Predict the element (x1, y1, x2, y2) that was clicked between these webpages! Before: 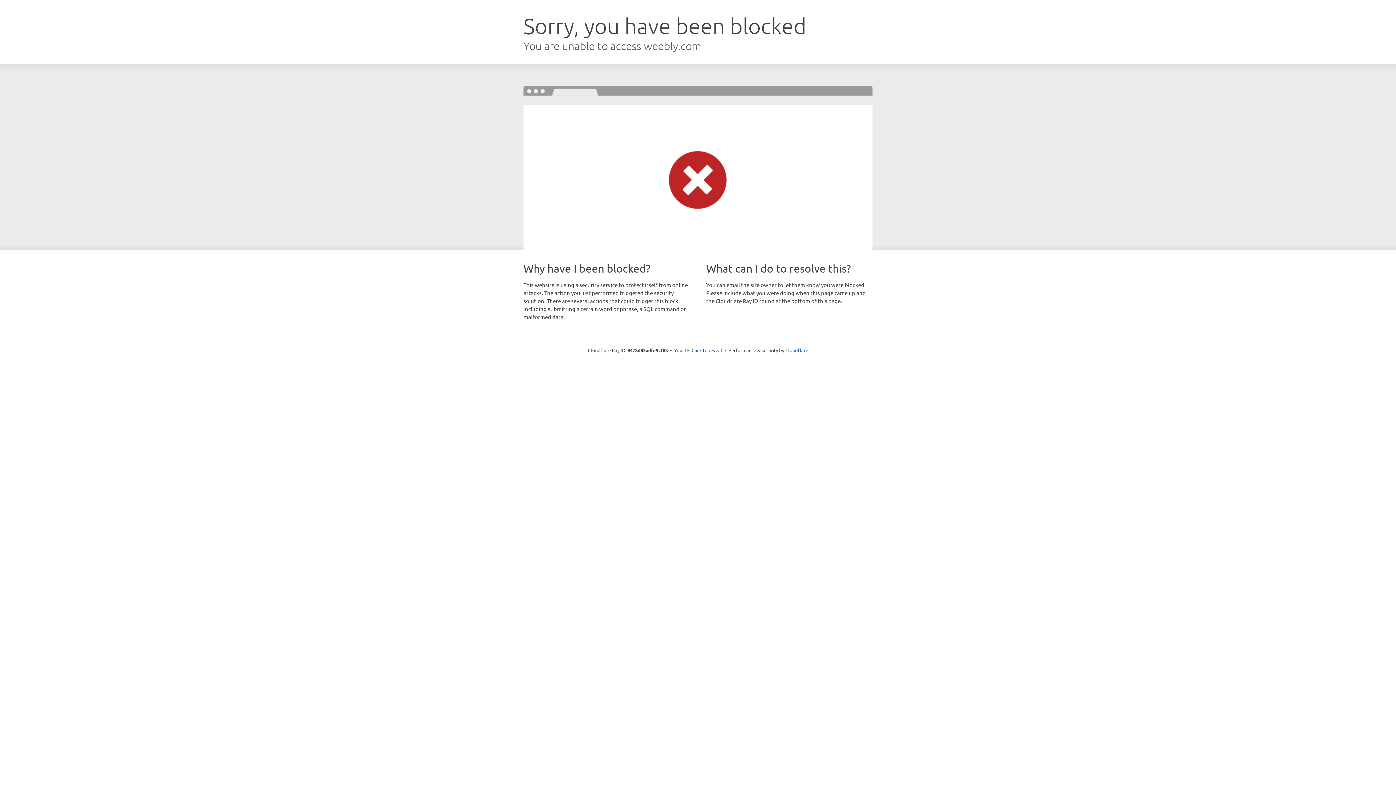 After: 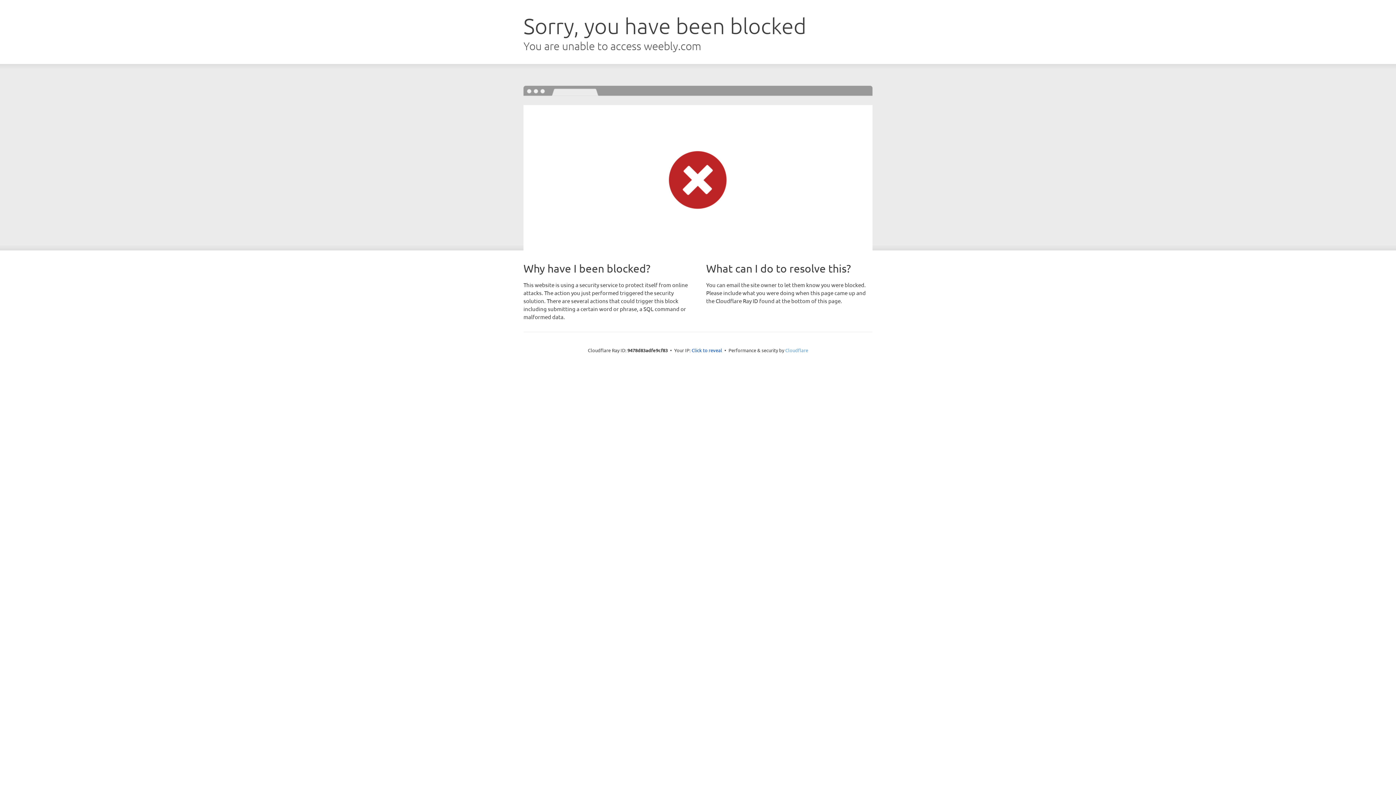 Action: bbox: (785, 347, 808, 353) label: Cloudflare